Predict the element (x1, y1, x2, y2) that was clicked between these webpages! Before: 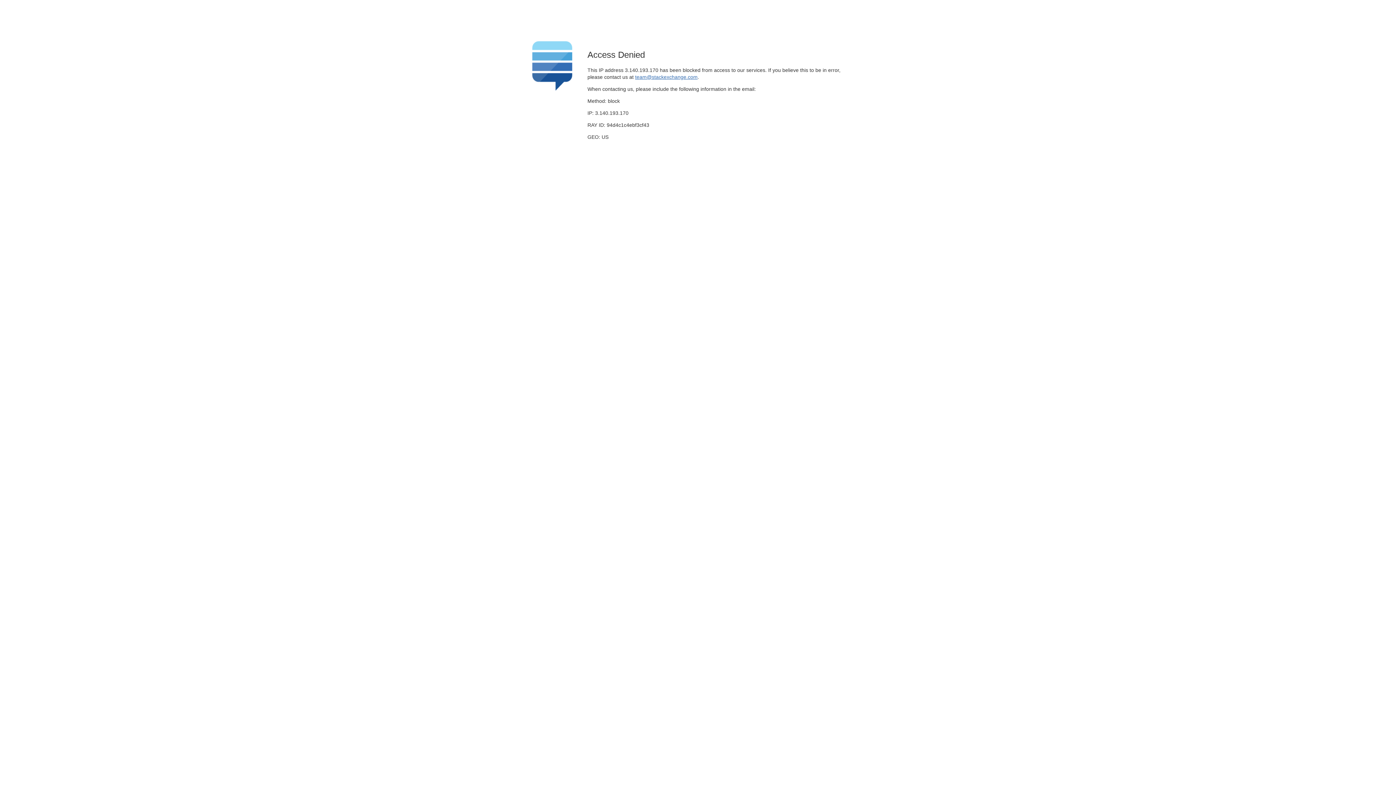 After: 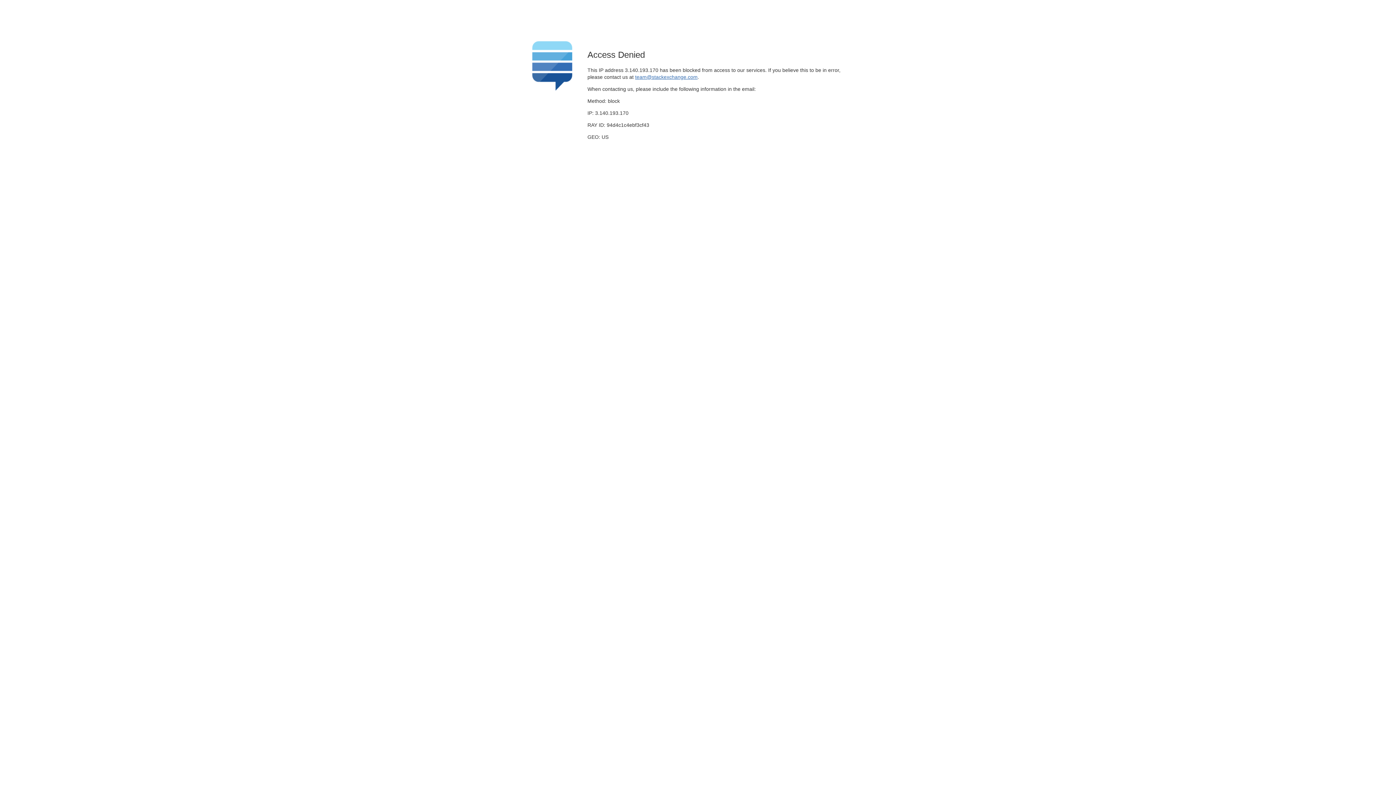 Action: bbox: (635, 74, 697, 79) label: team@stackexchange.com